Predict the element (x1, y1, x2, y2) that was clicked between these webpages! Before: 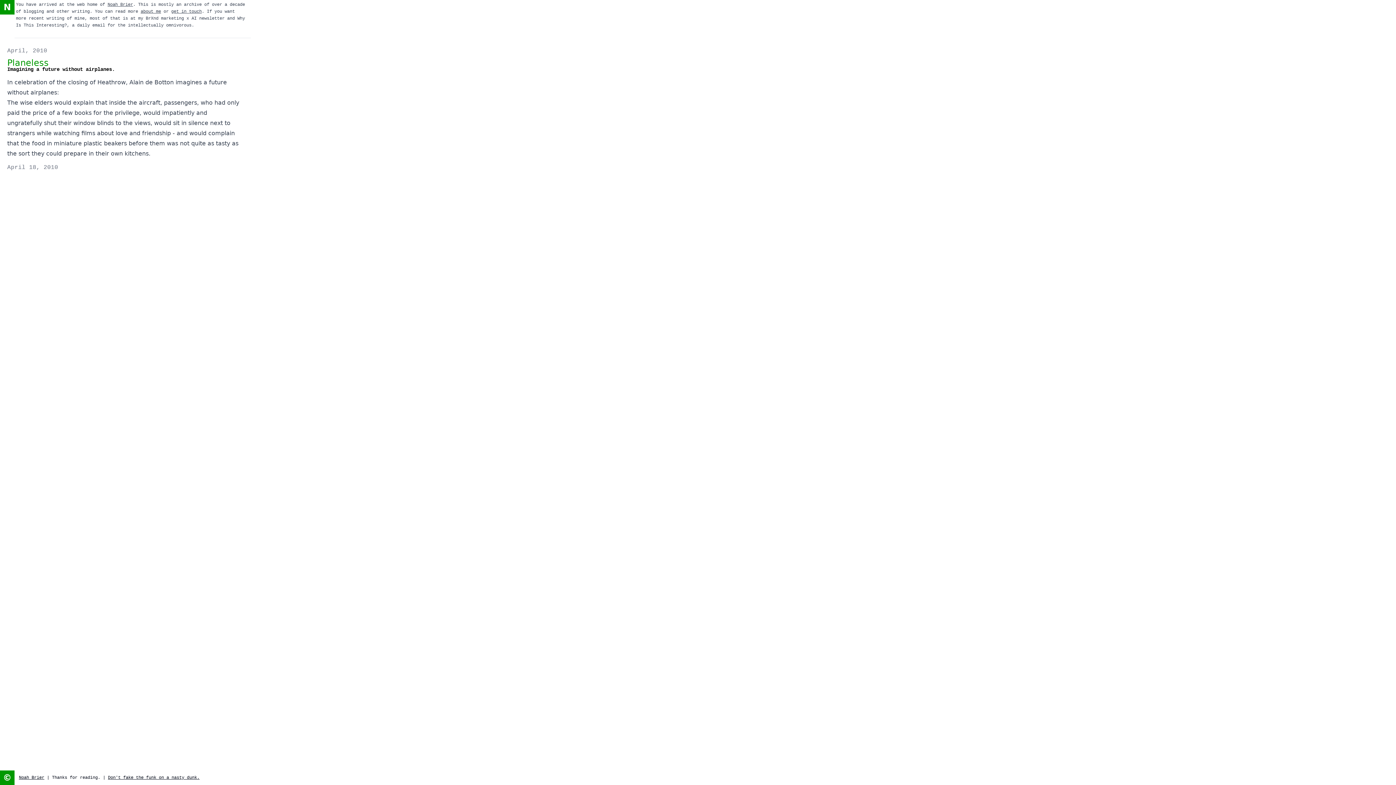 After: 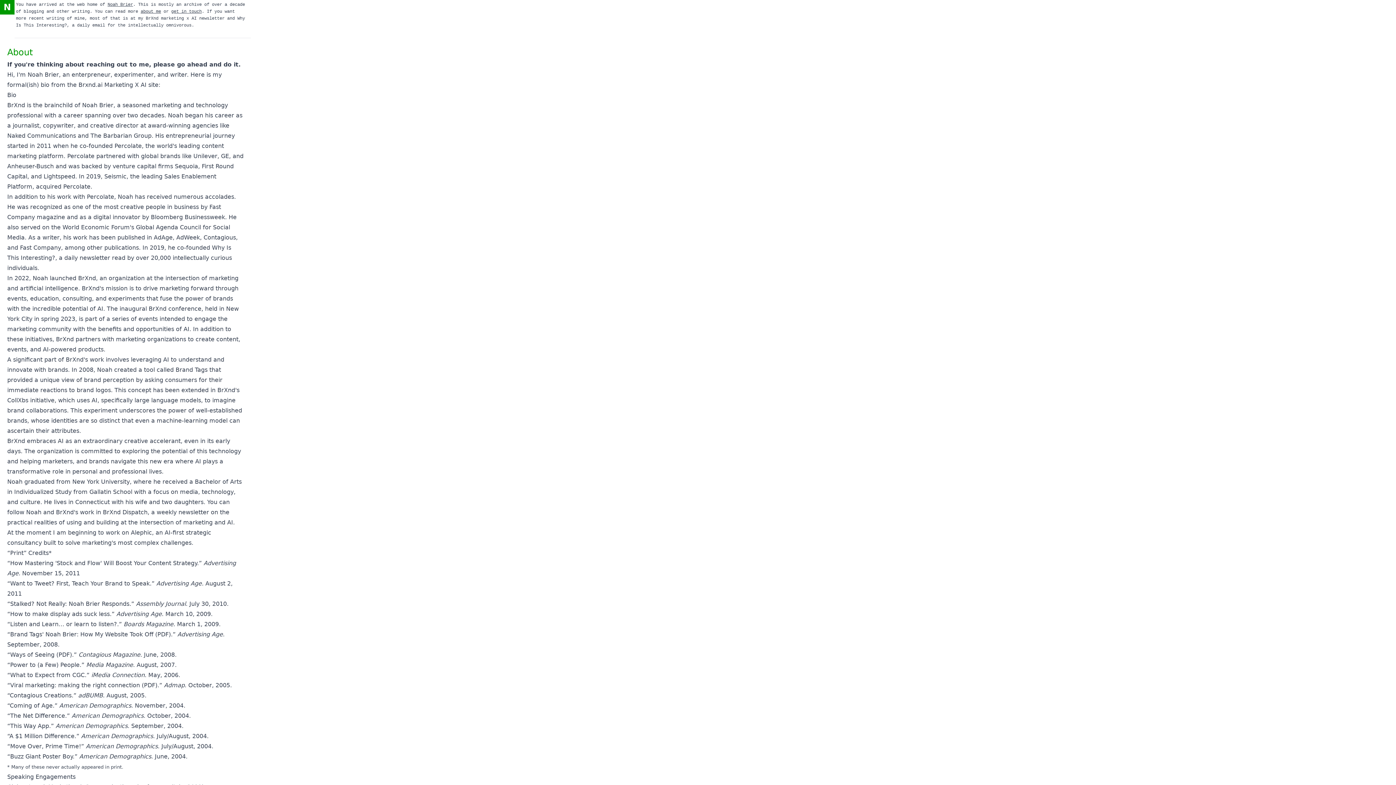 Action: label: Noah Brier bbox: (18, 775, 44, 780)